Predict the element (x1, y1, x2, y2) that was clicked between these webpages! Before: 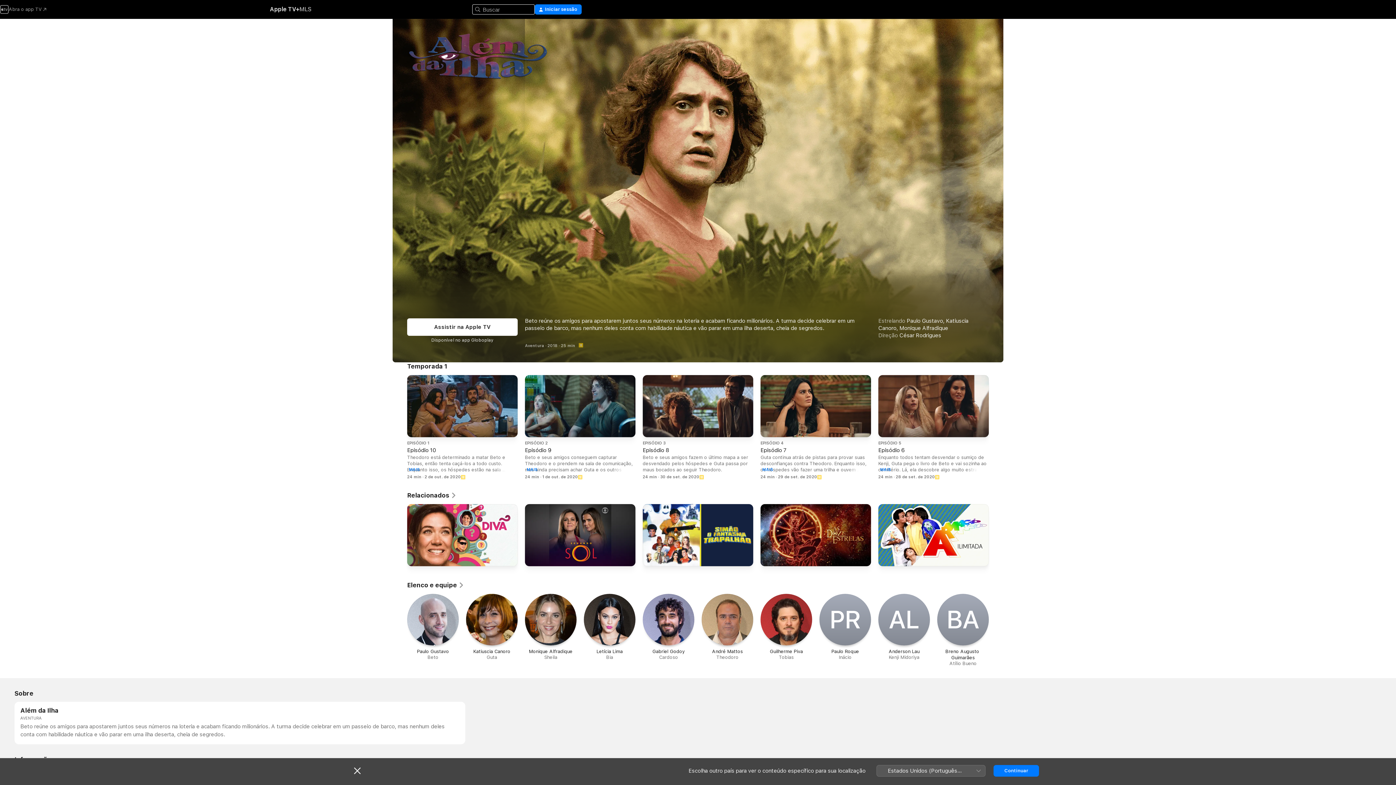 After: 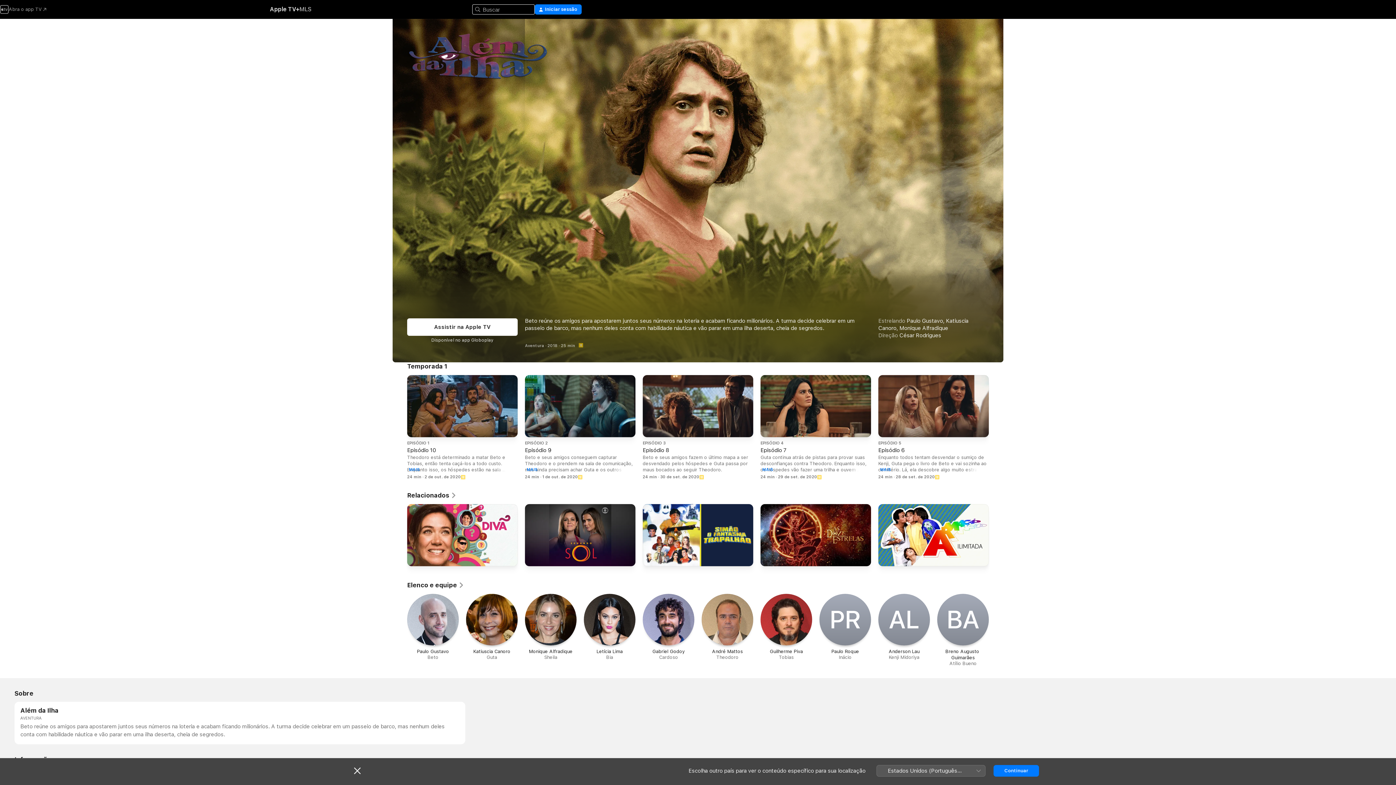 Action: bbox: (407, 318, 517, 336) label: Assistir na Apple TV